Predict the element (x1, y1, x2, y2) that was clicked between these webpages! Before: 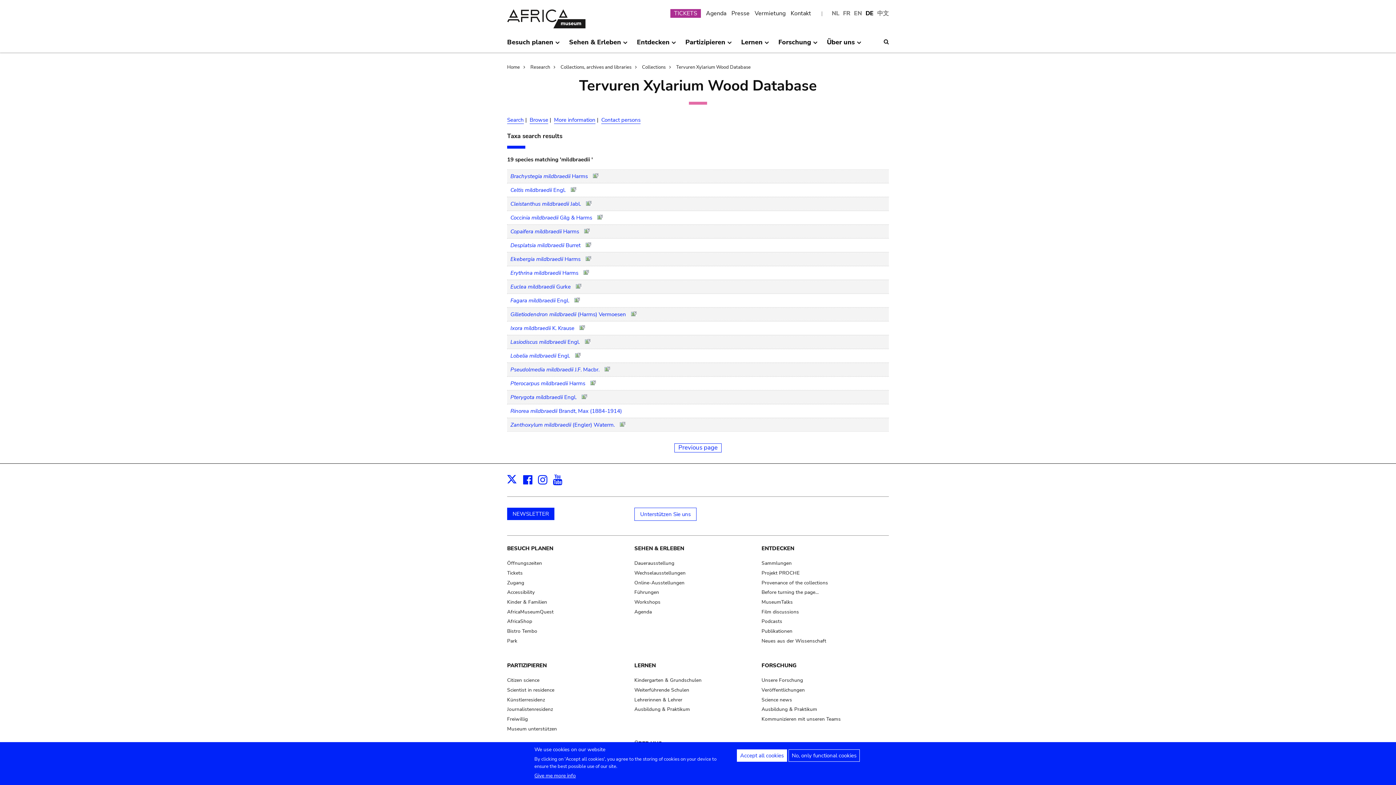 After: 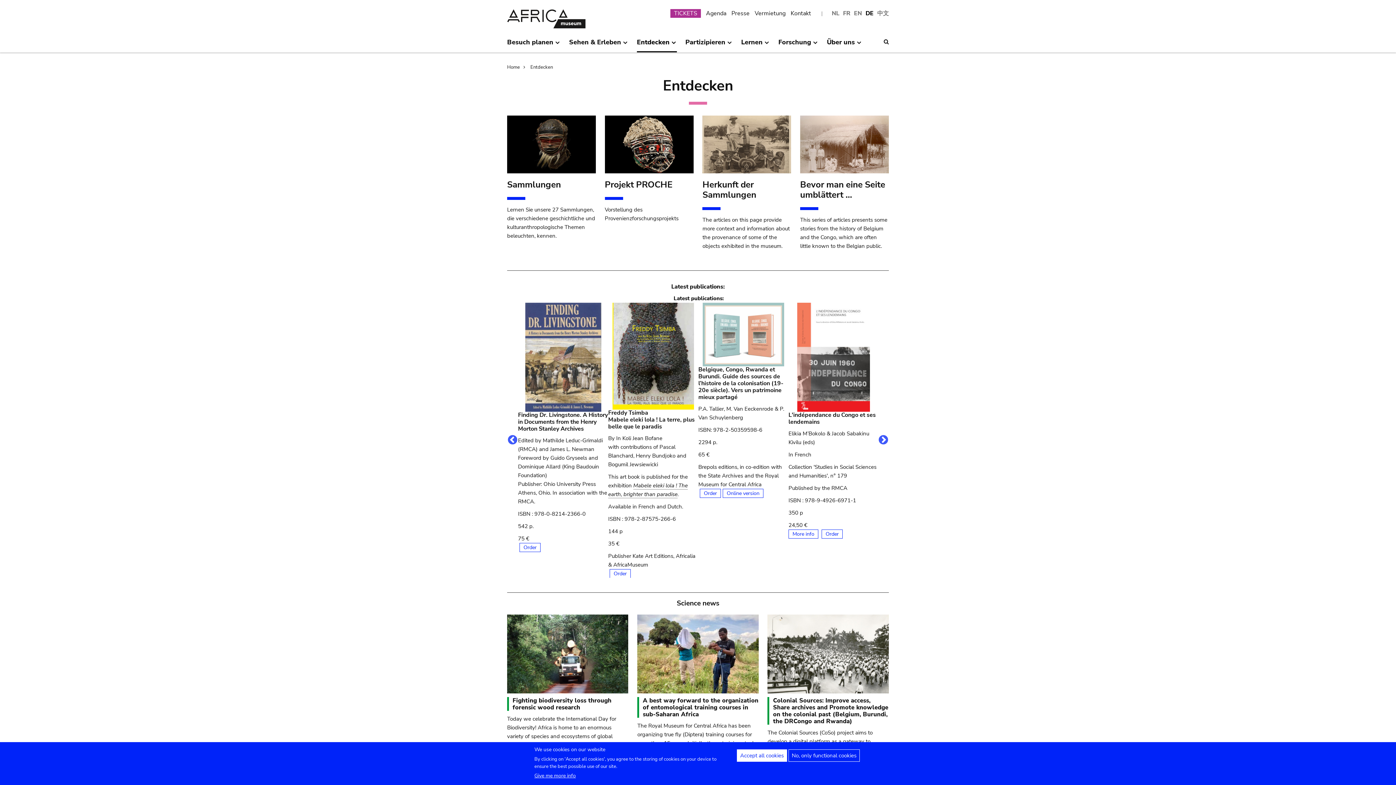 Action: label: ENTDECKEN bbox: (761, 544, 881, 552)